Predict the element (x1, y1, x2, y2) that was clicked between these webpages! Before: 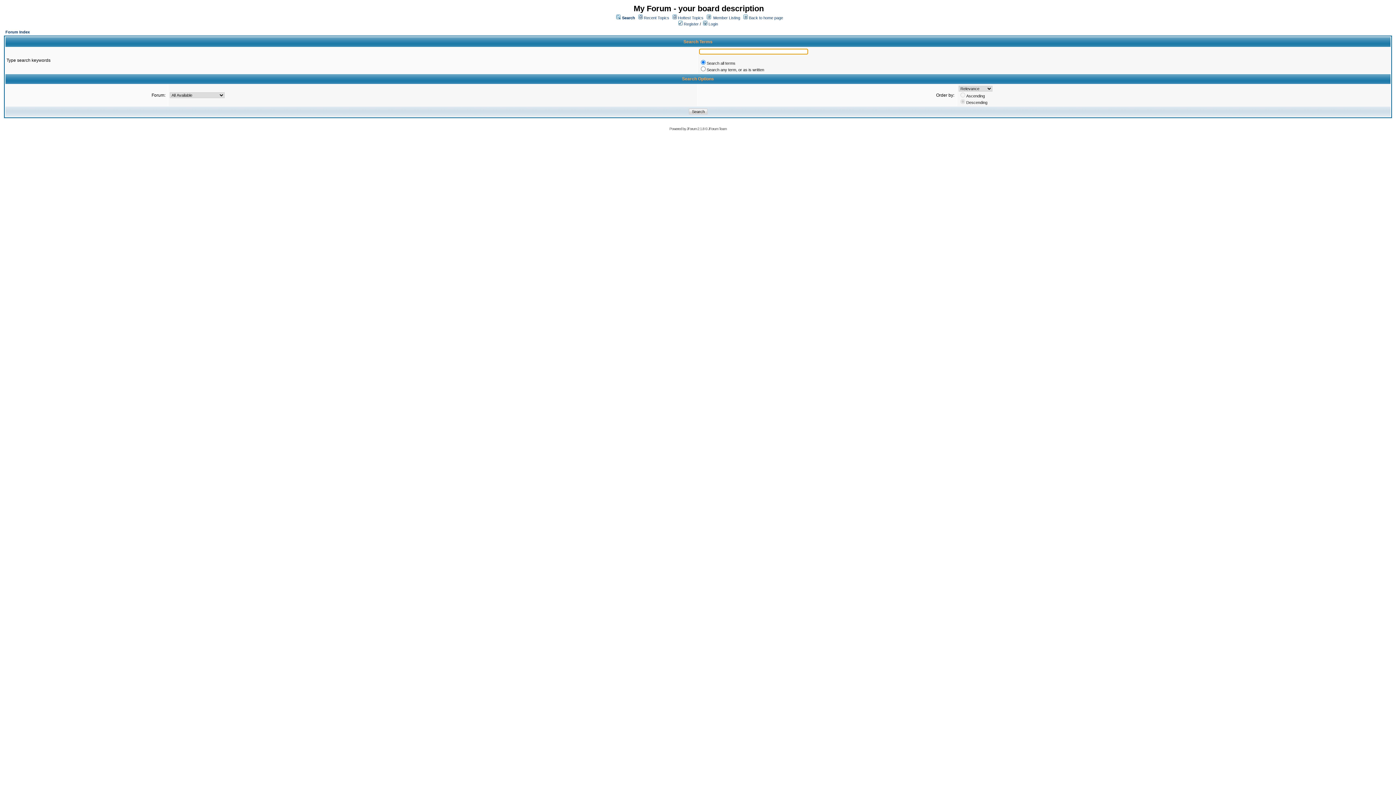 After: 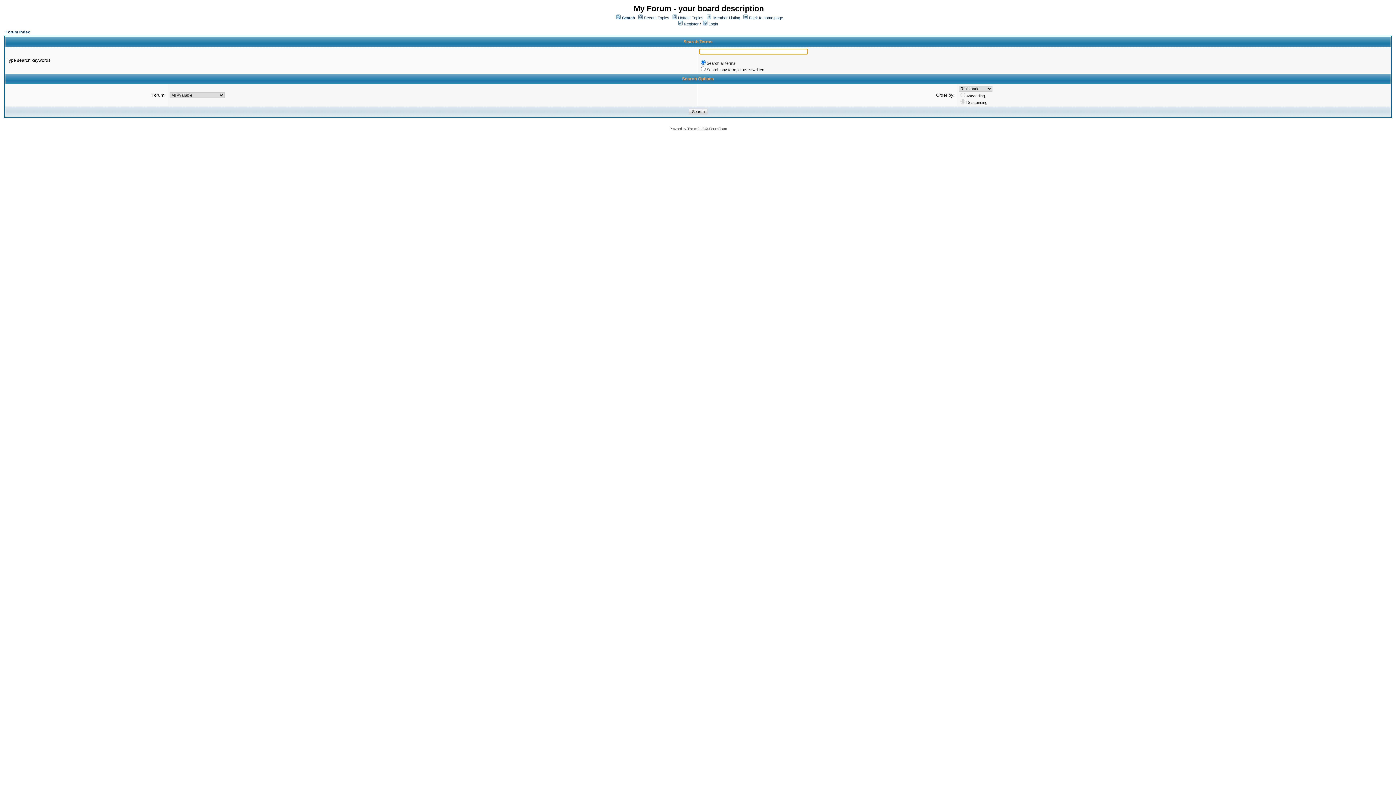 Action: bbox: (622, 15, 635, 20) label: Search